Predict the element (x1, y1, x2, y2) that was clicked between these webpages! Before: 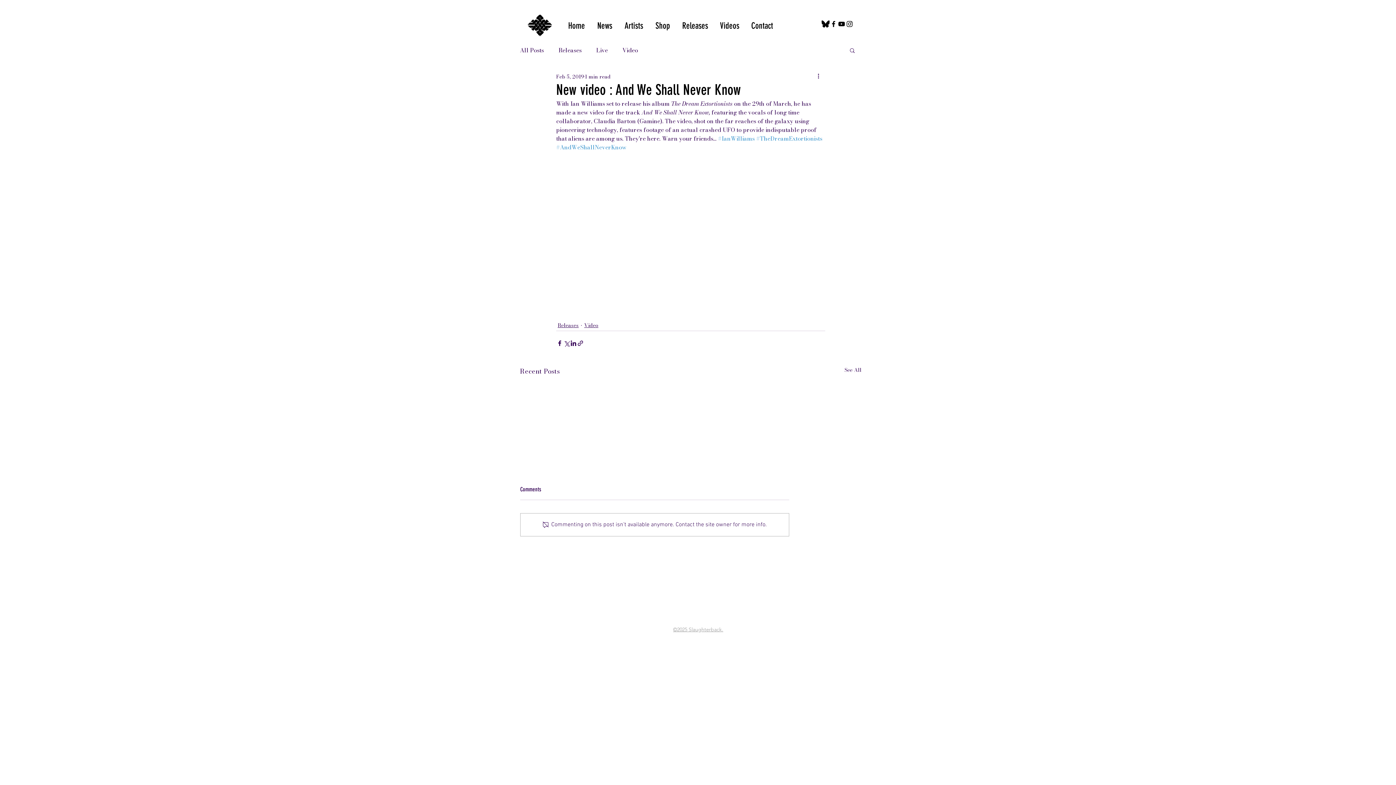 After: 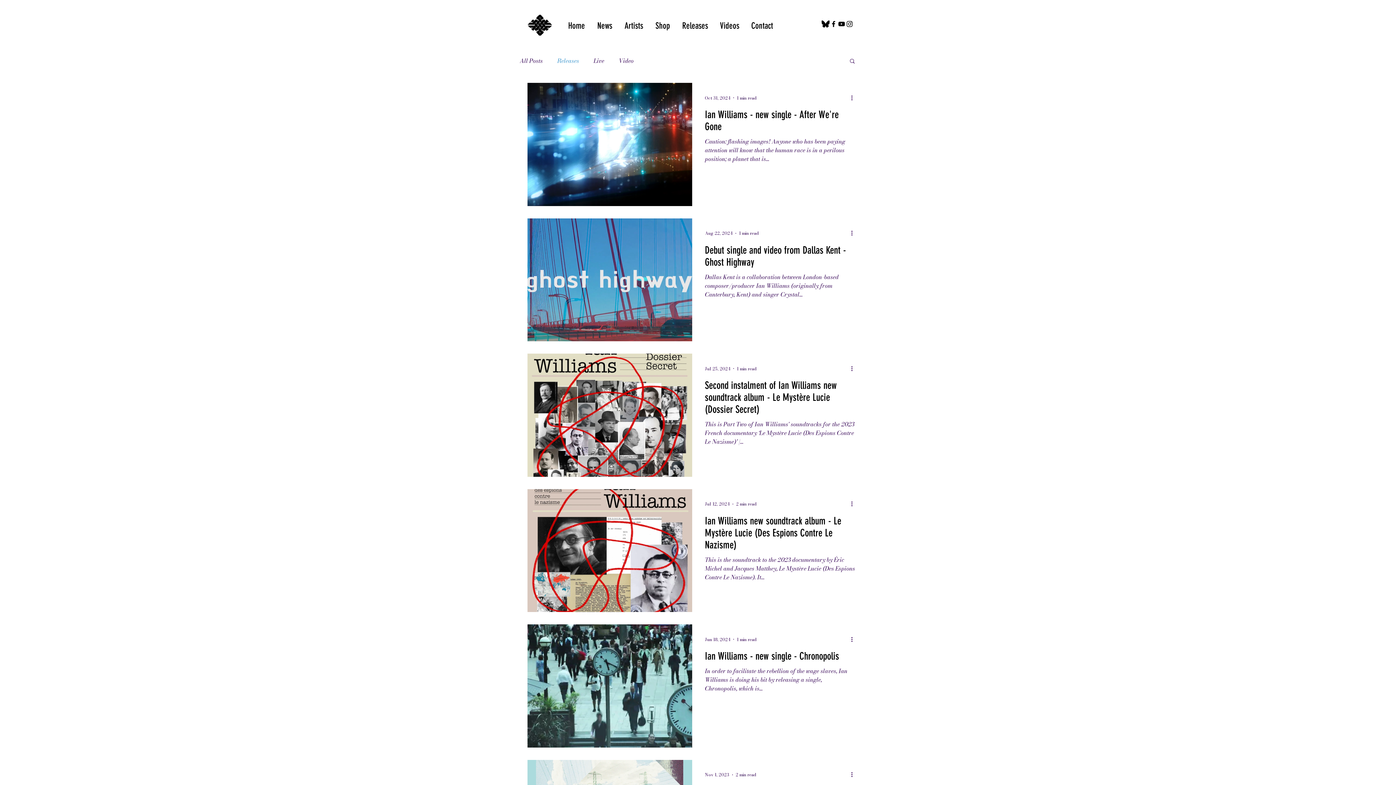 Action: bbox: (558, 46, 581, 53) label: Releases